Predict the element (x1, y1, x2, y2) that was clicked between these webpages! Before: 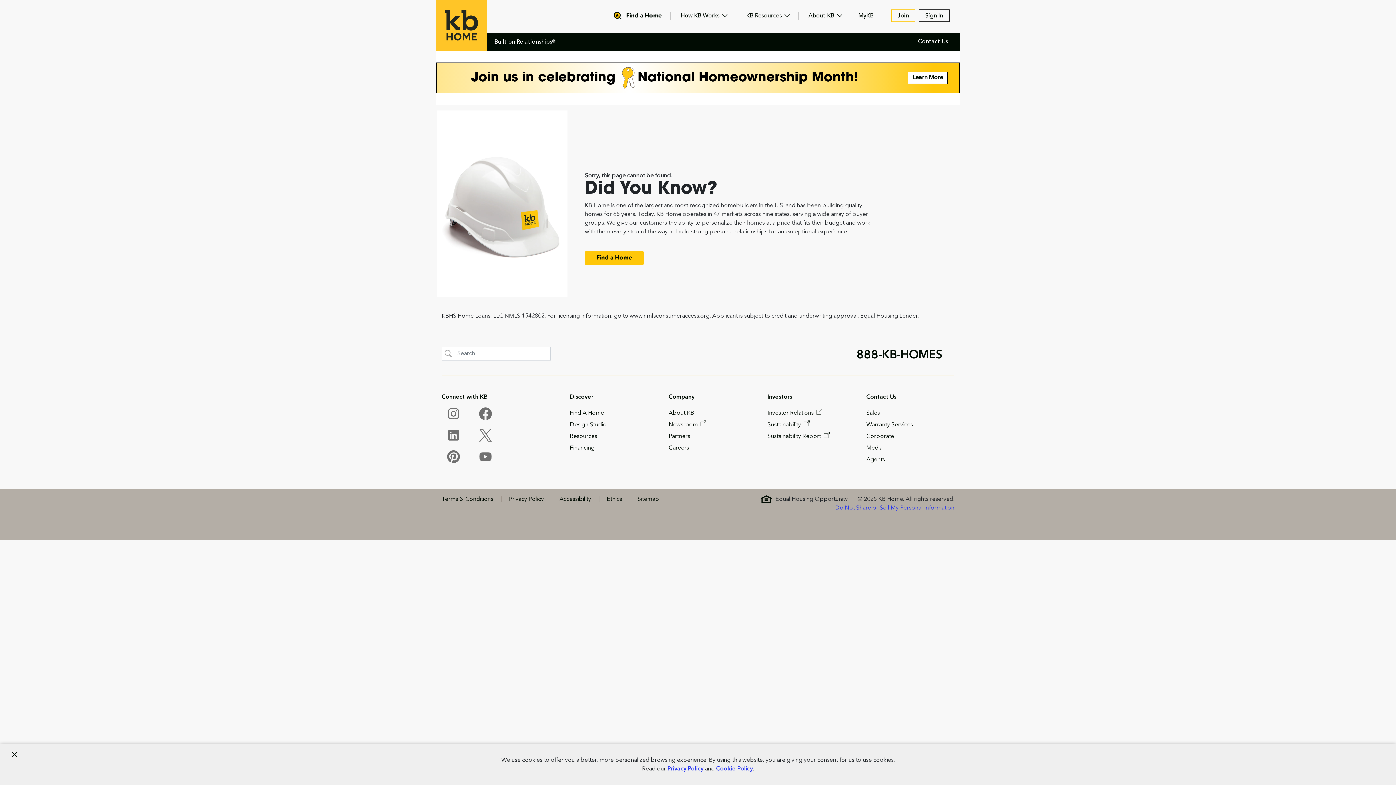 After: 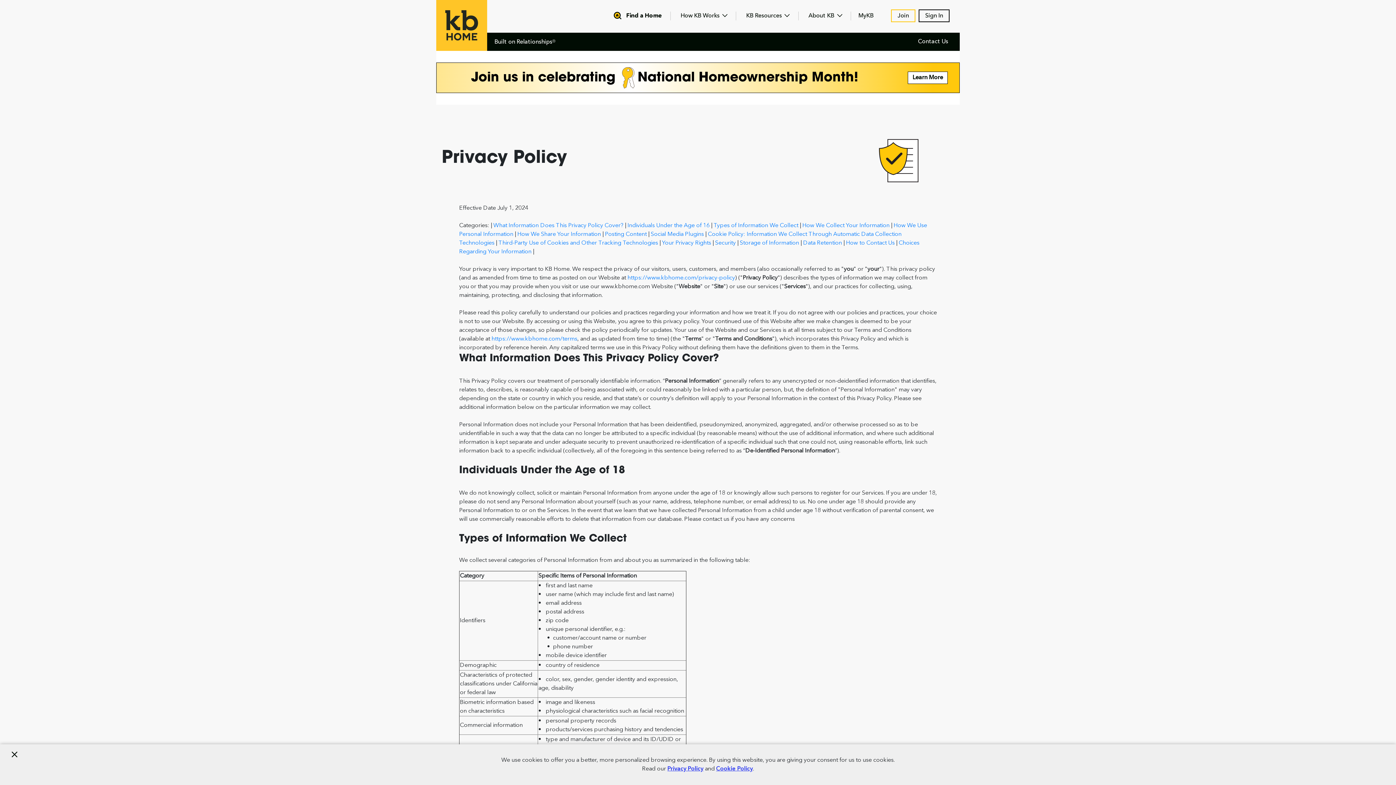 Action: bbox: (509, 496, 544, 502) label: Privacy Policy